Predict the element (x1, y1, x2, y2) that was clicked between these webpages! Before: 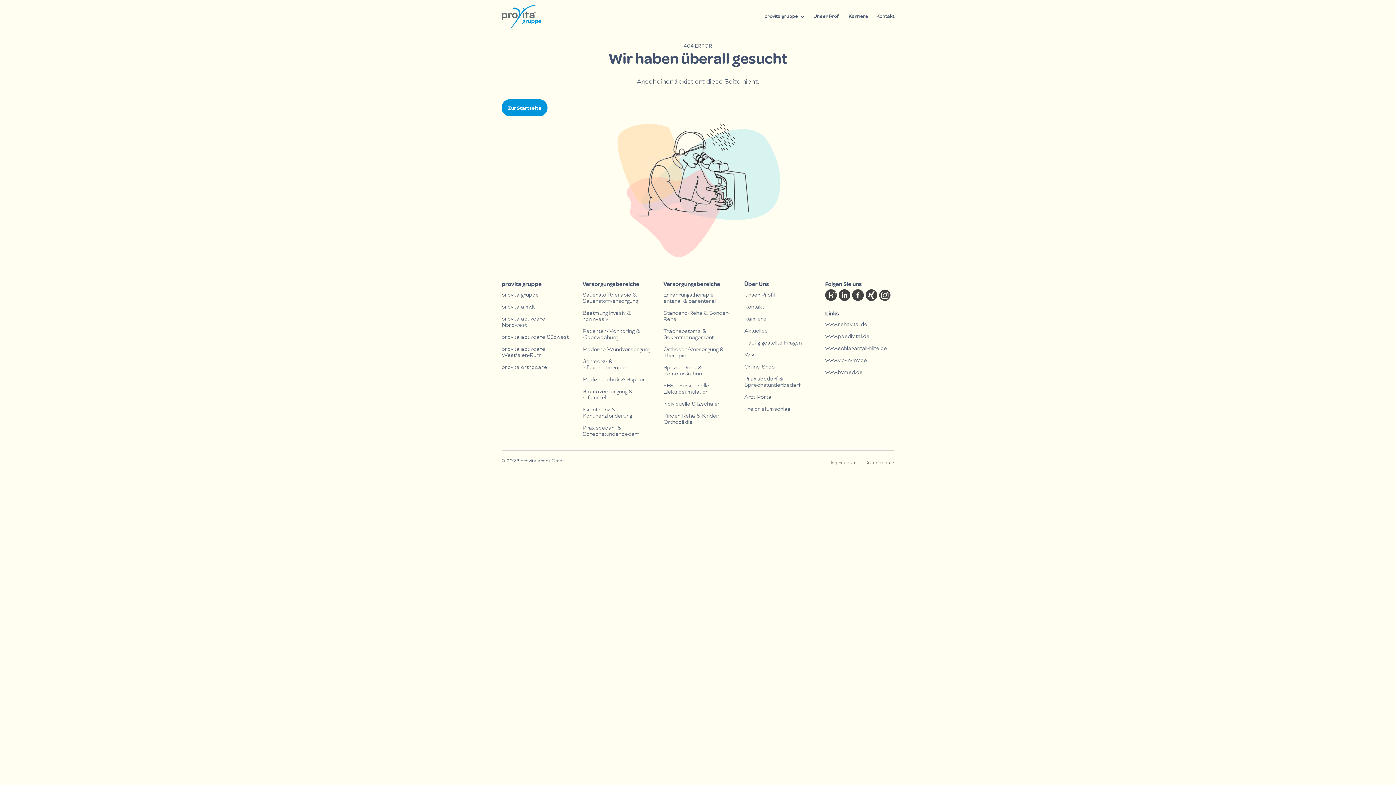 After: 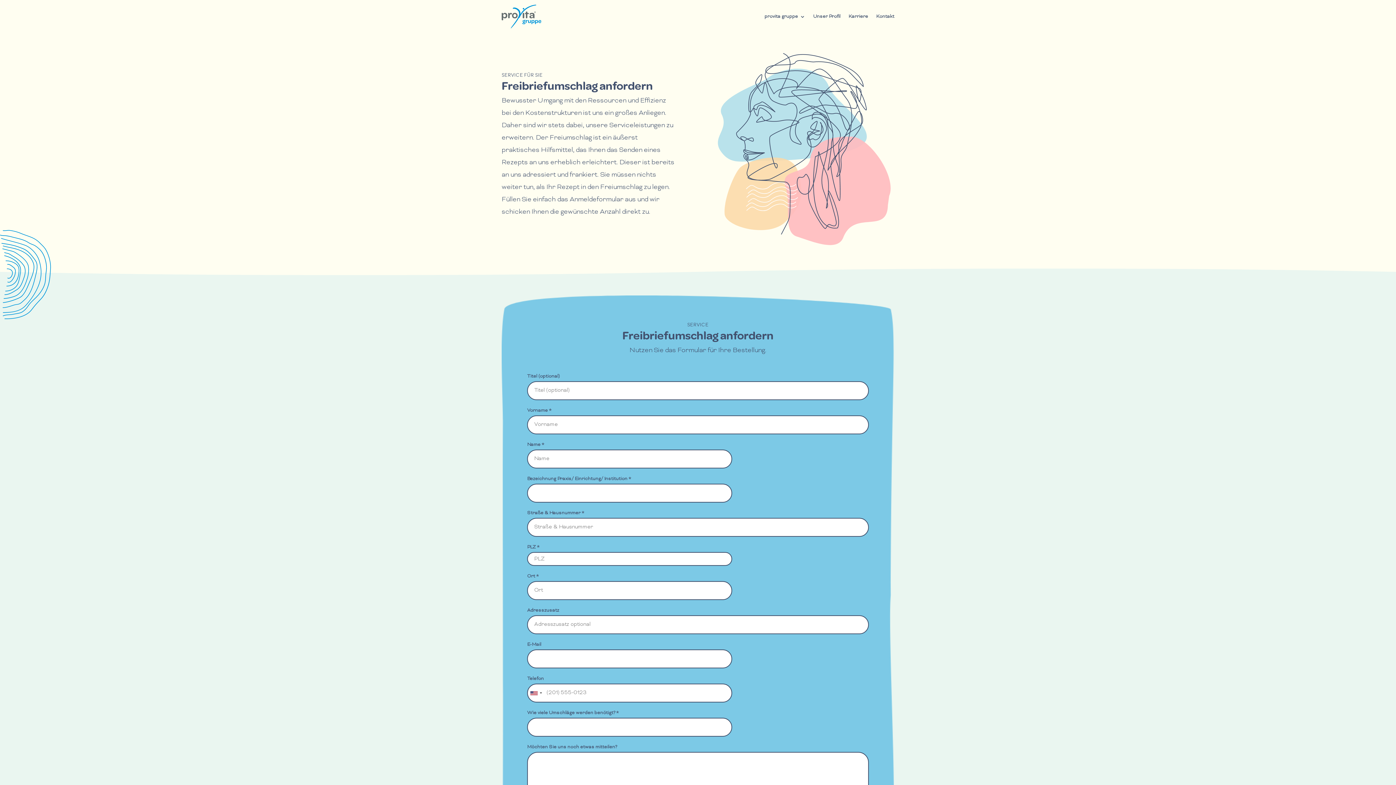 Action: bbox: (744, 406, 813, 415) label: Freibriefumschlag